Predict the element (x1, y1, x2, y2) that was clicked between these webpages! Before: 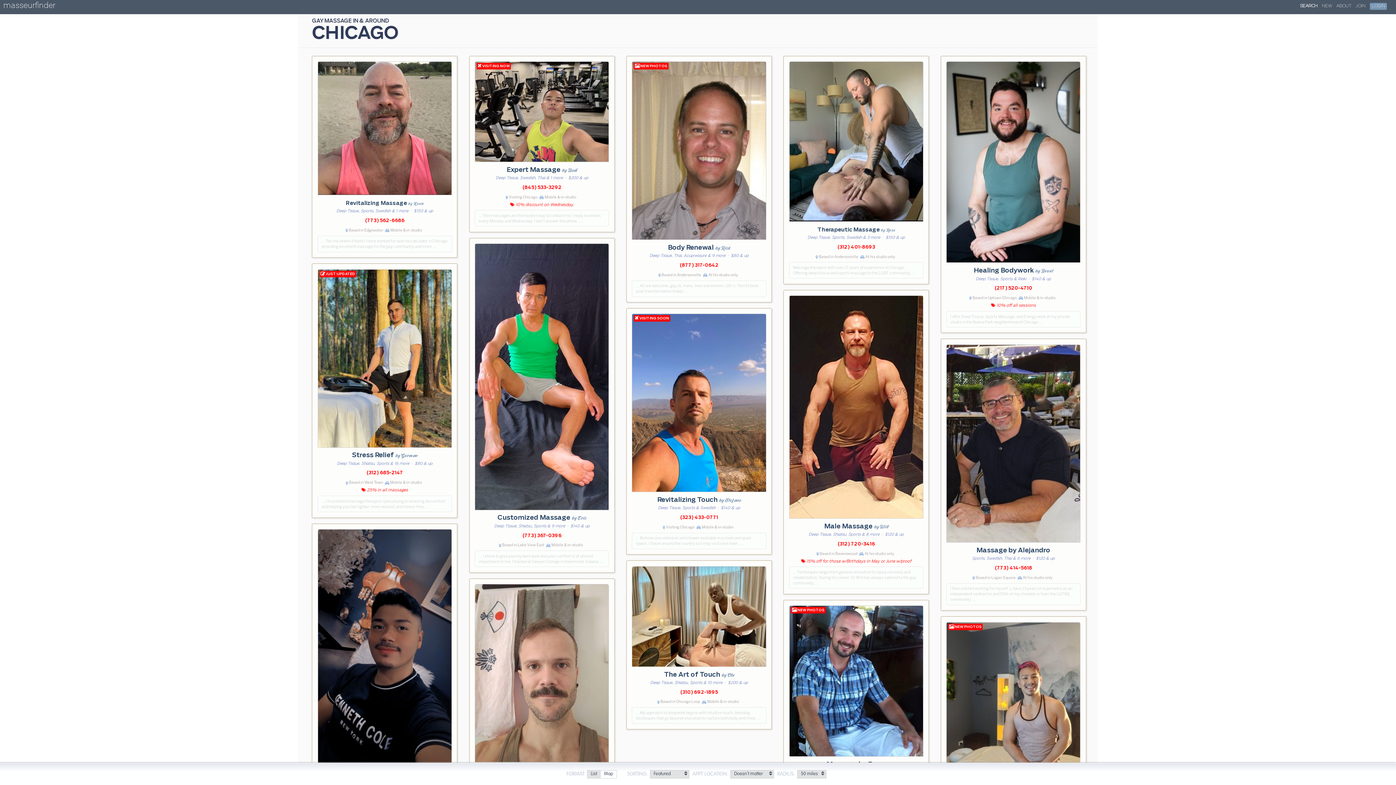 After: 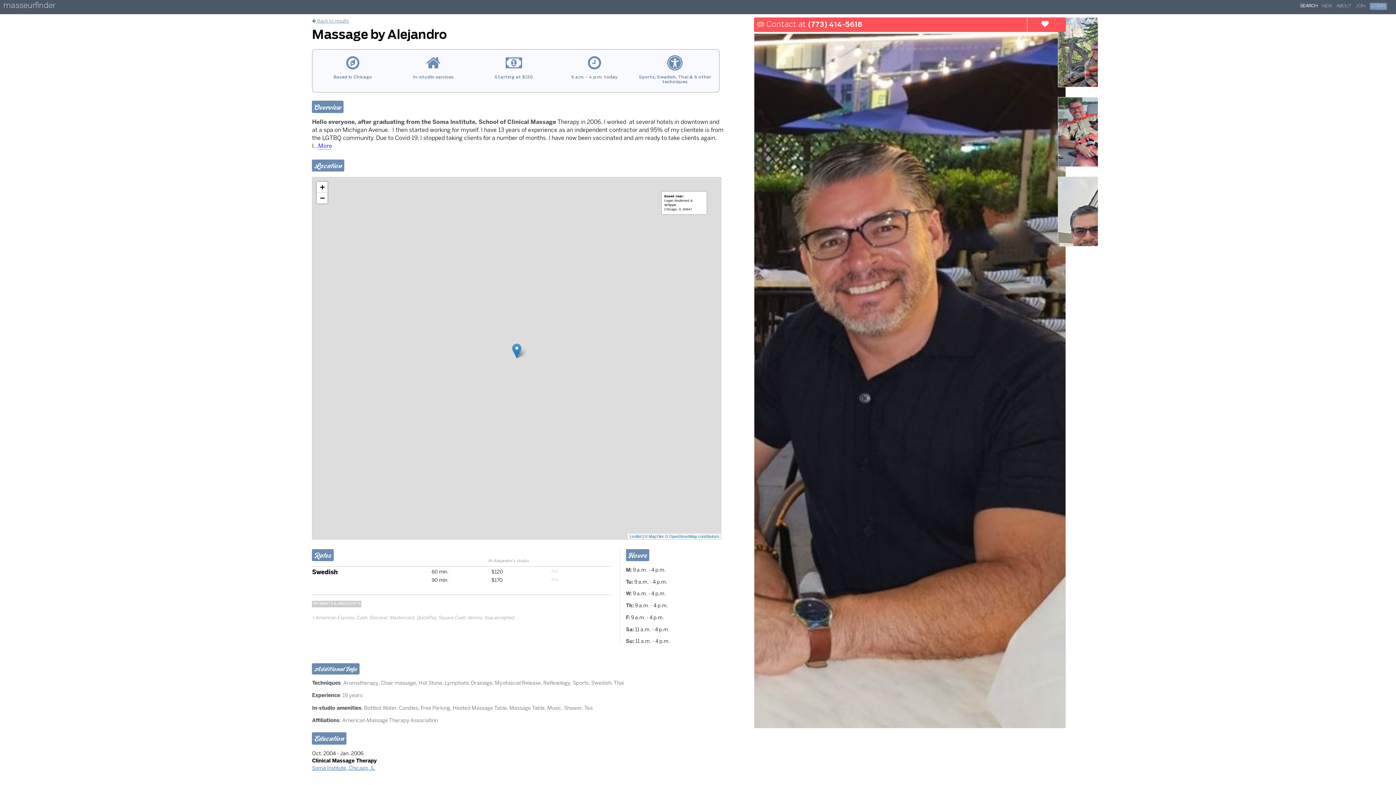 Action: bbox: (946, 537, 1080, 544)